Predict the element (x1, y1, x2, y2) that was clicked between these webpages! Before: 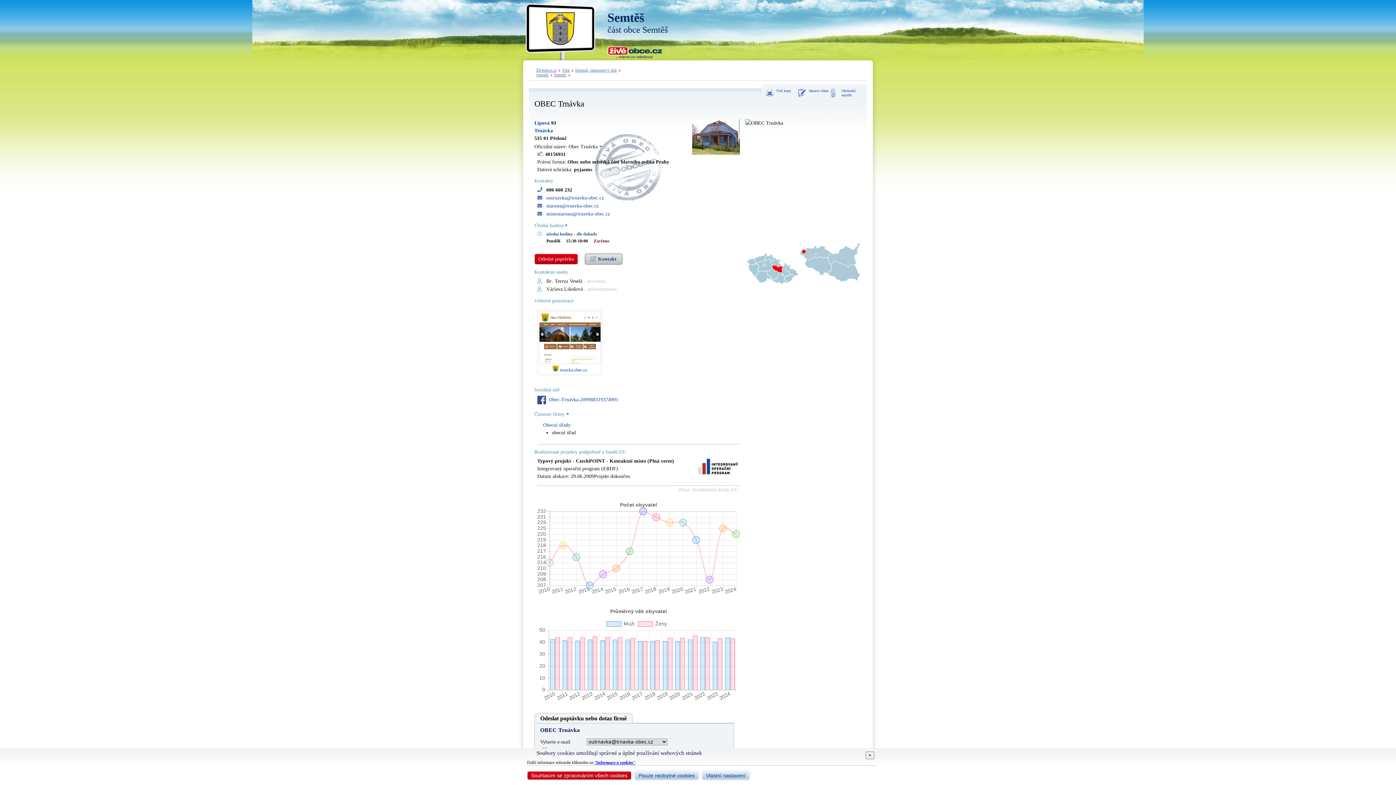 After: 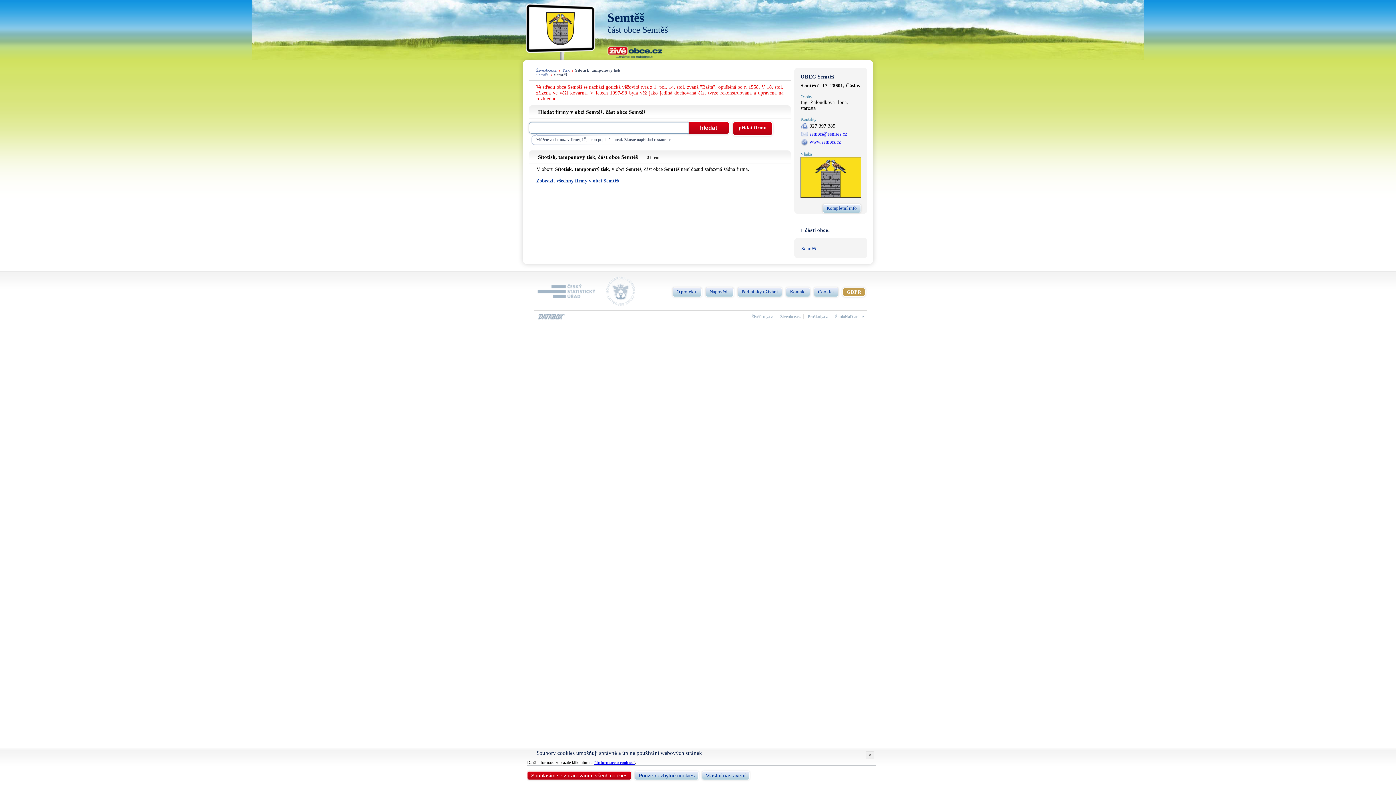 Action: label: Semtěš bbox: (554, 72, 570, 77)